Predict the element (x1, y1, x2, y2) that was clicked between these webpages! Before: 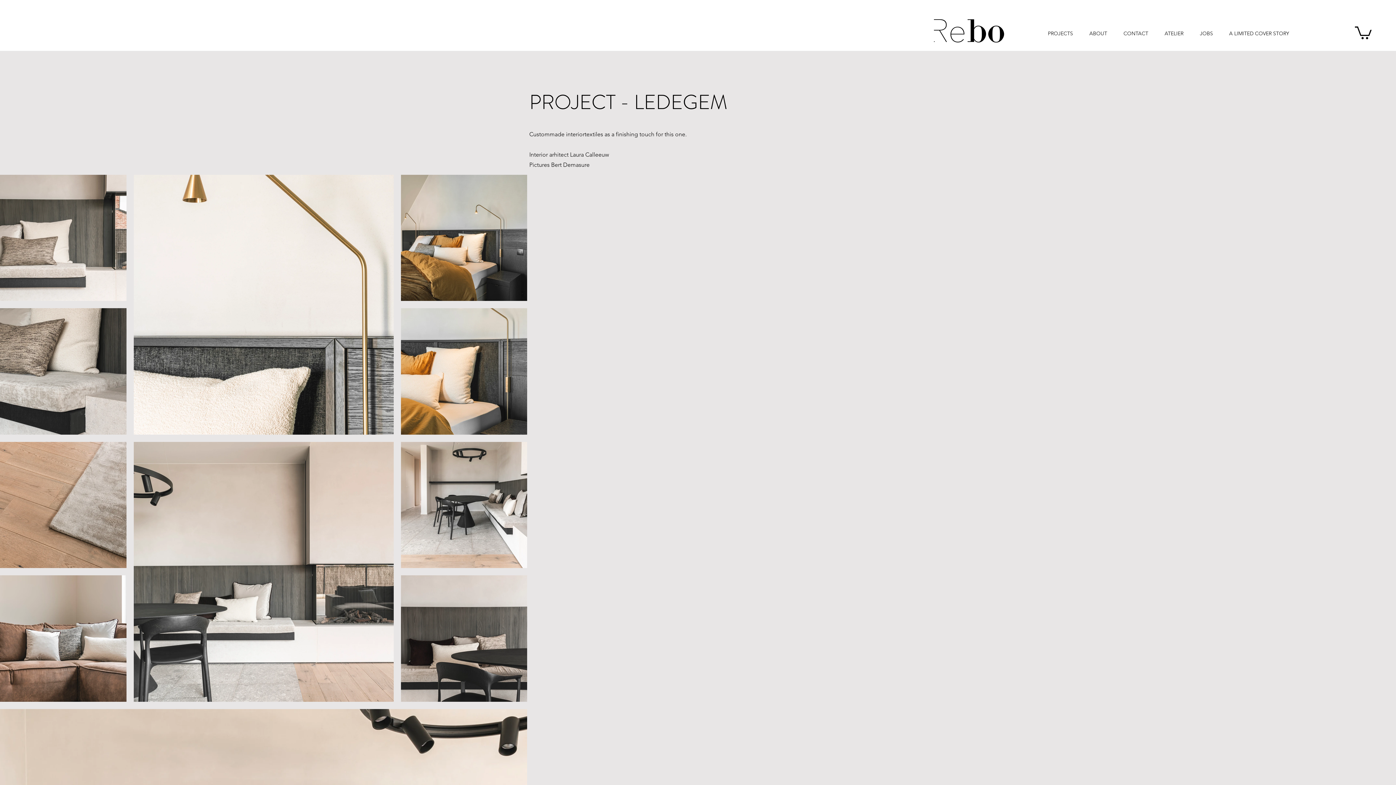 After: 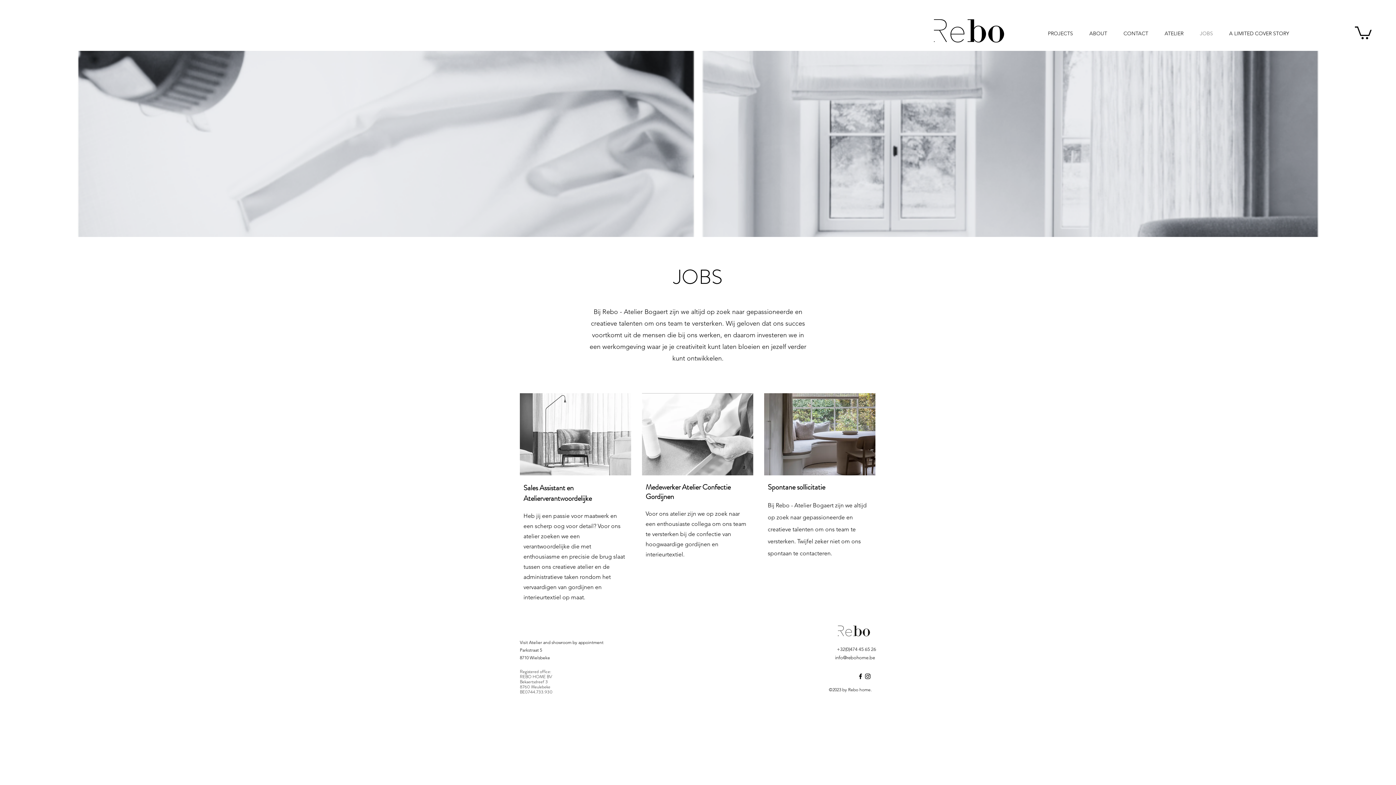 Action: label: JOBS bbox: (1192, 24, 1221, 42)